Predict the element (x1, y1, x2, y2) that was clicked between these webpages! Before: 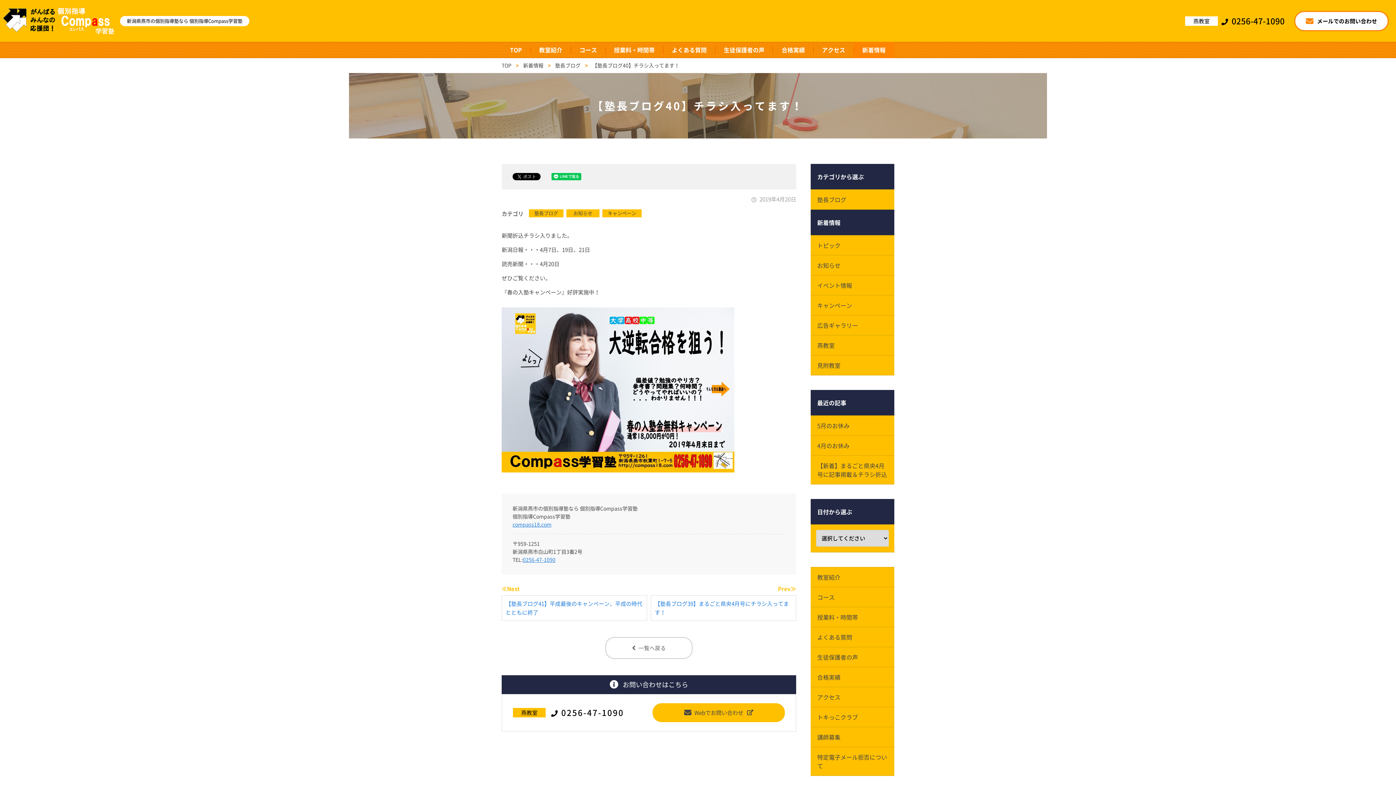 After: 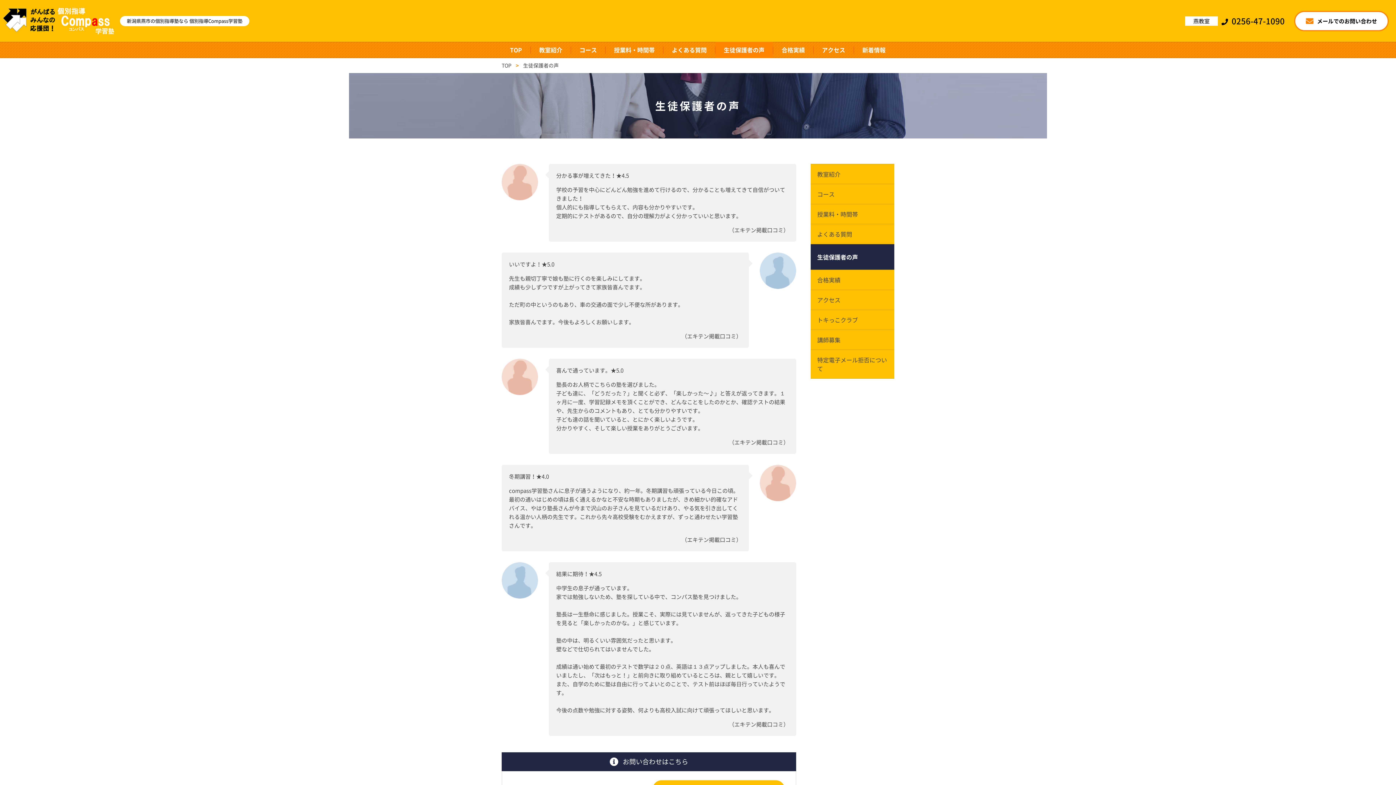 Action: label: 生徒保護者の声 bbox: (810, 647, 894, 667)